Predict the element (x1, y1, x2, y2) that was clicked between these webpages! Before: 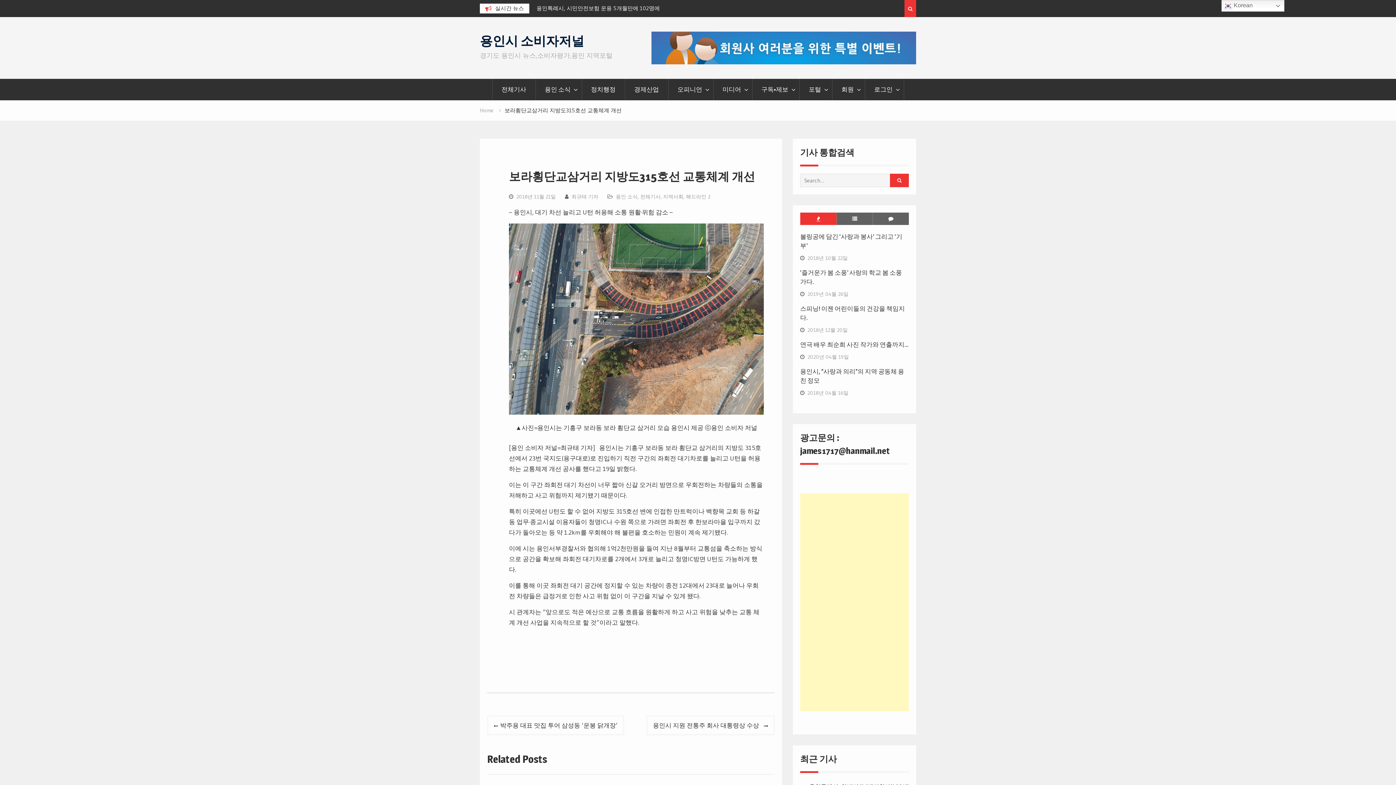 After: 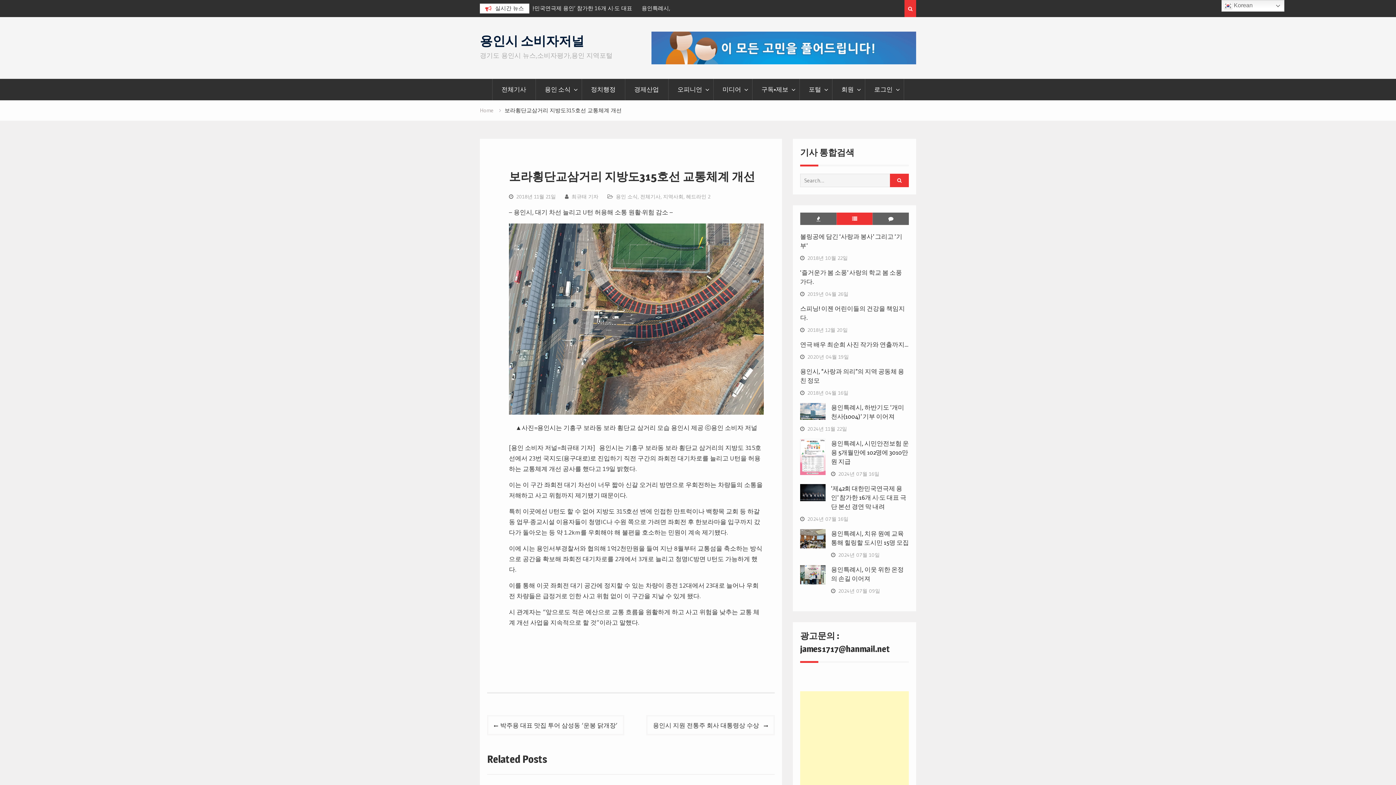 Action: bbox: (836, 212, 872, 225)